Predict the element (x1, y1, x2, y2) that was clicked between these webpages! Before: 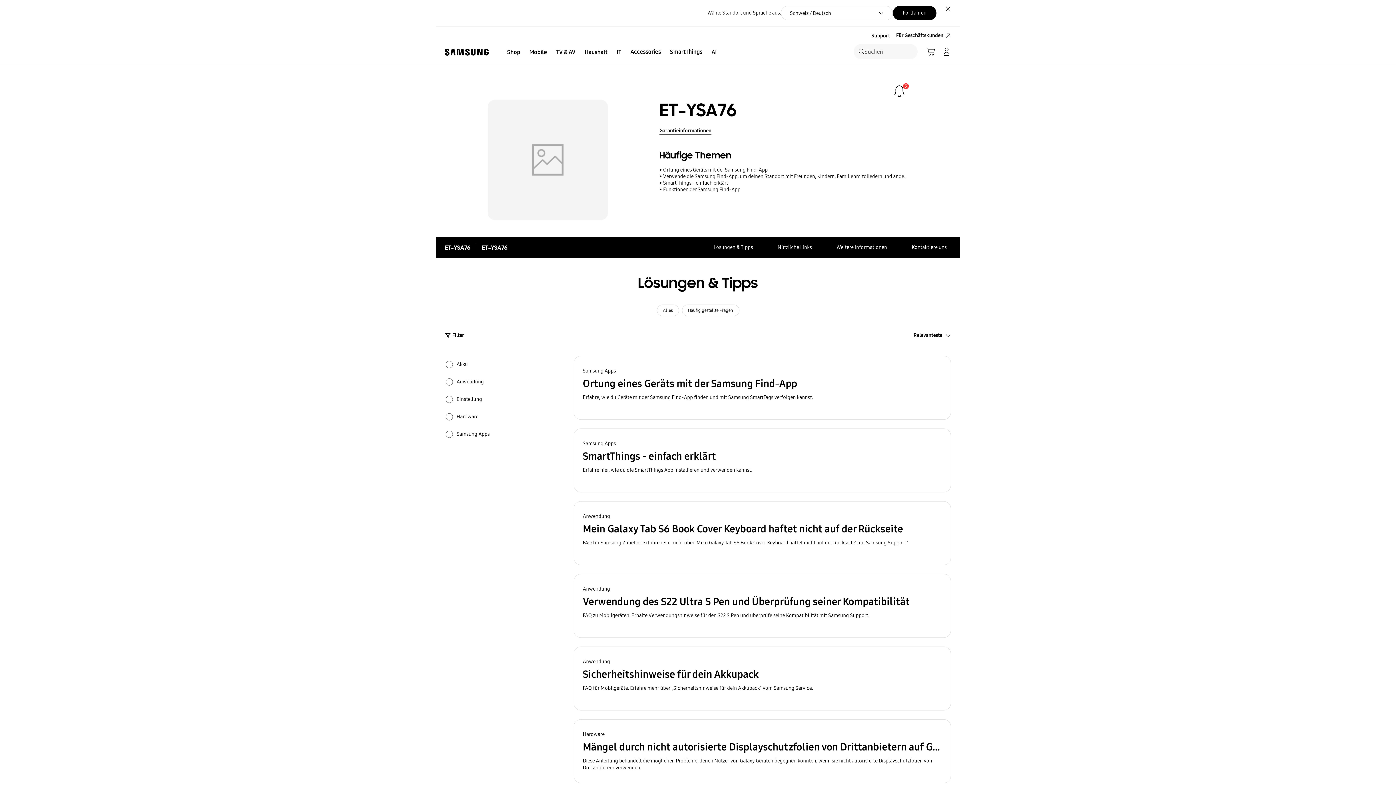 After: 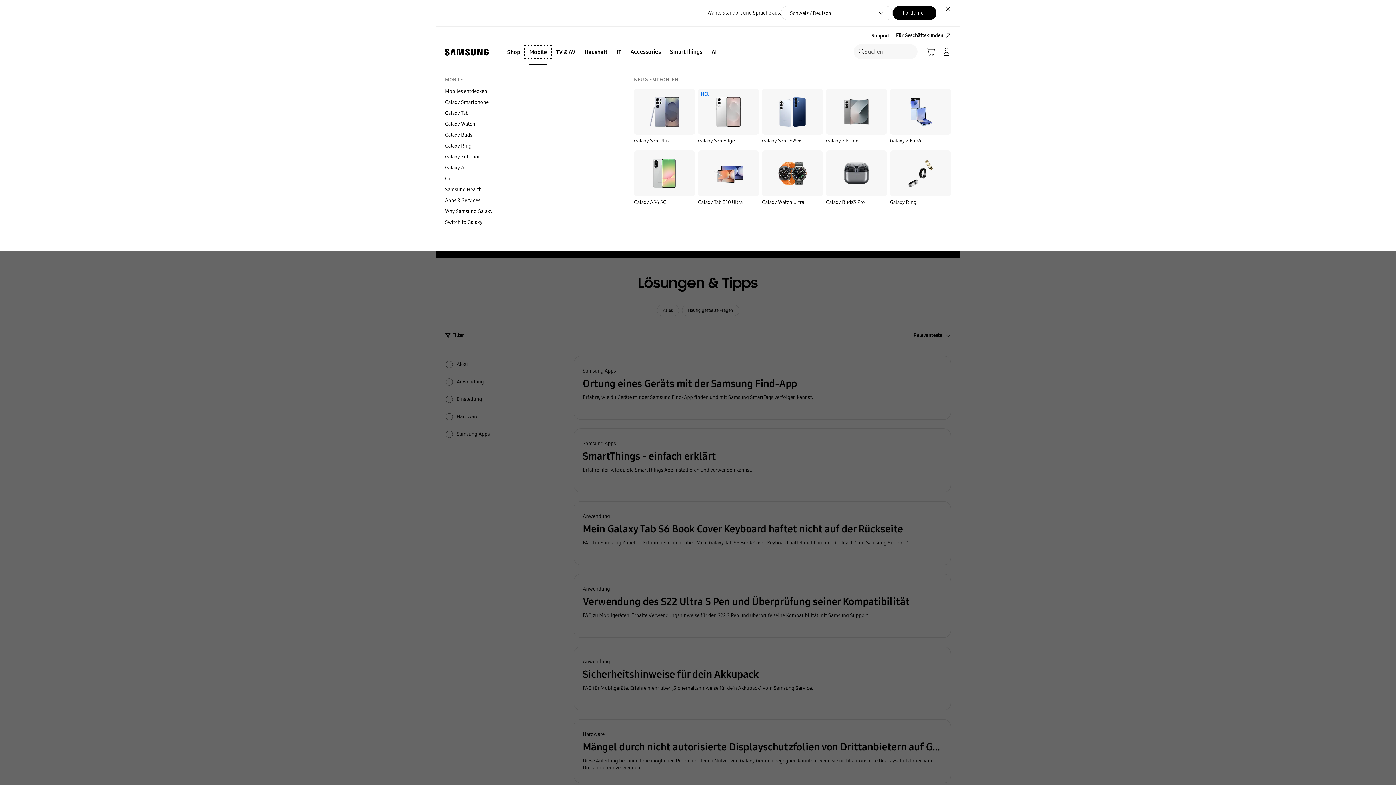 Action: label: Mobile bbox: (525, 46, 551, 57)